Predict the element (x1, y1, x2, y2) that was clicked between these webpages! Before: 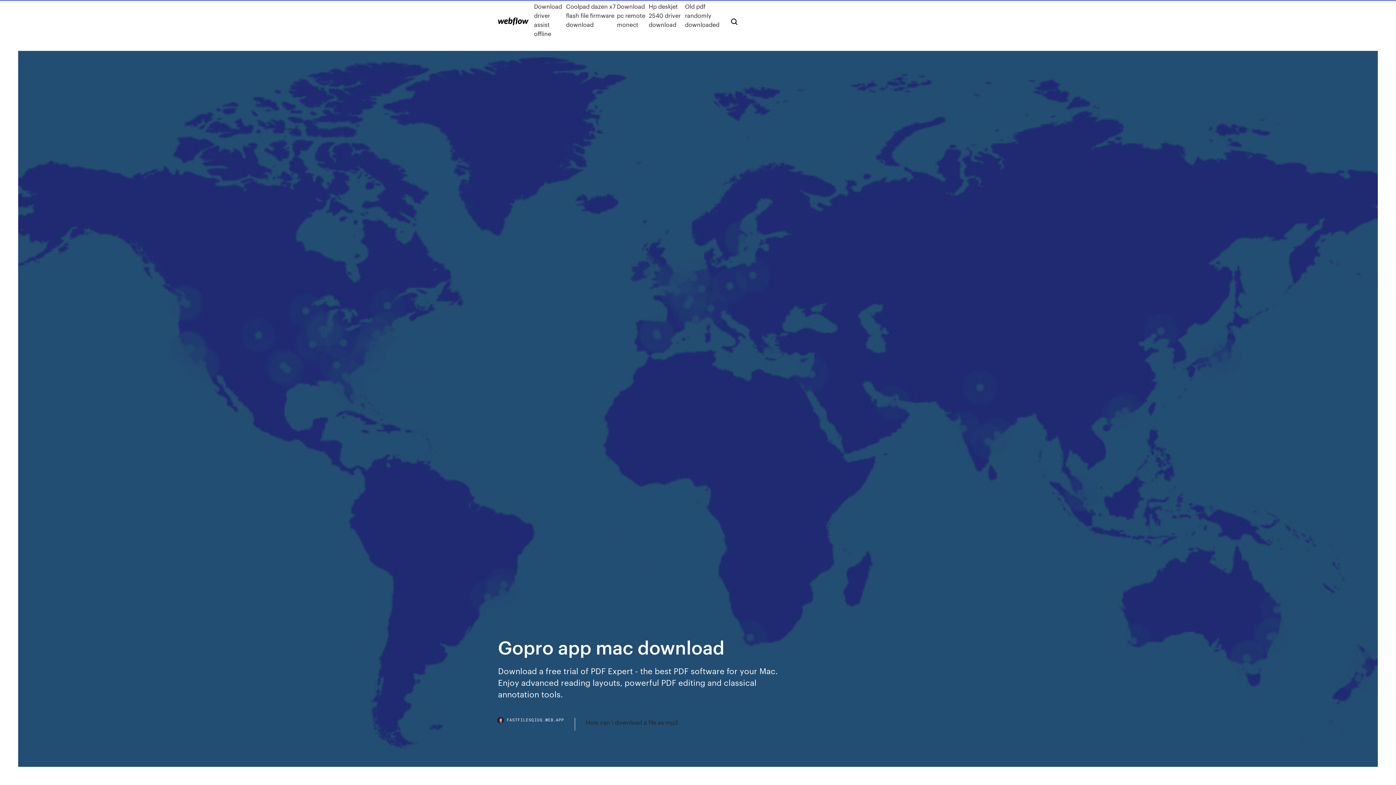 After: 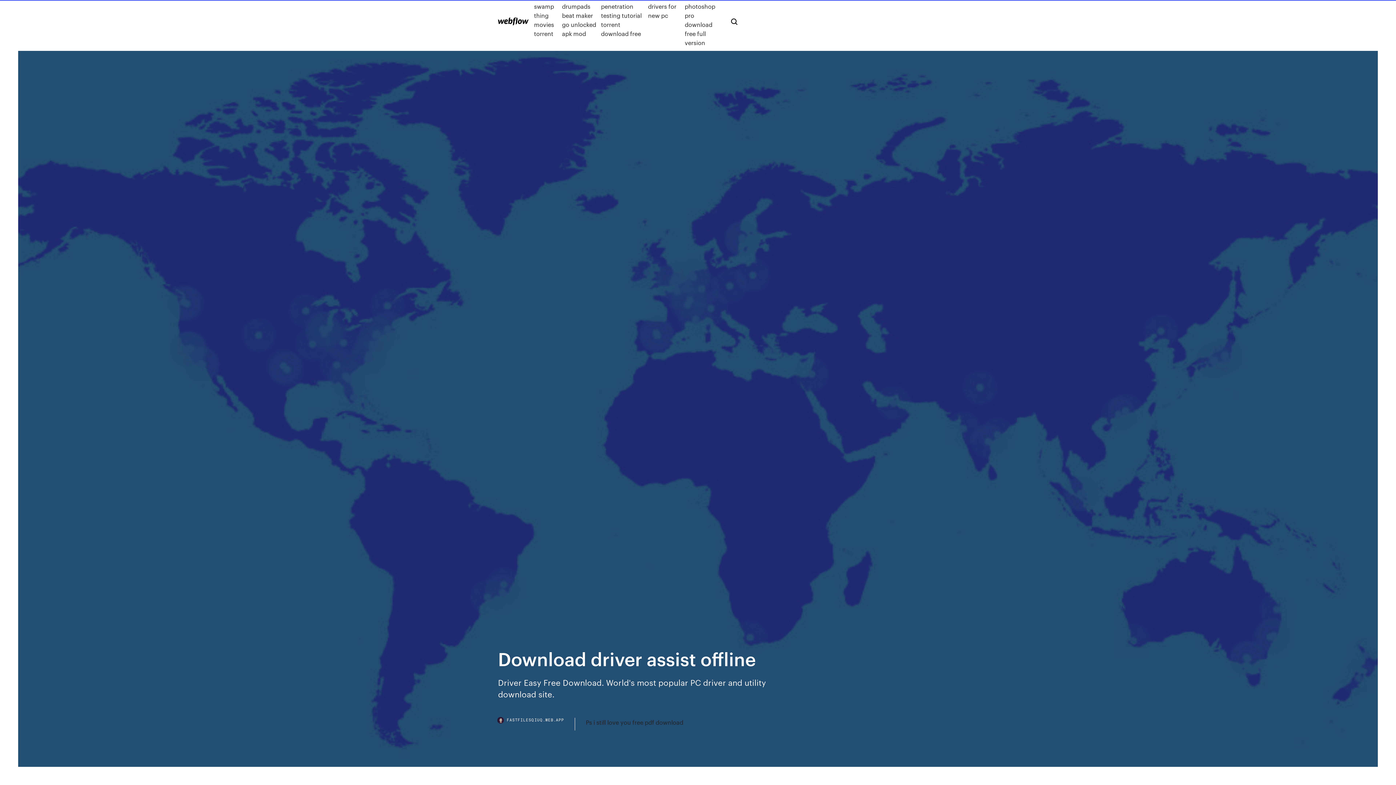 Action: bbox: (534, 1, 566, 38) label: Download driver assist offline